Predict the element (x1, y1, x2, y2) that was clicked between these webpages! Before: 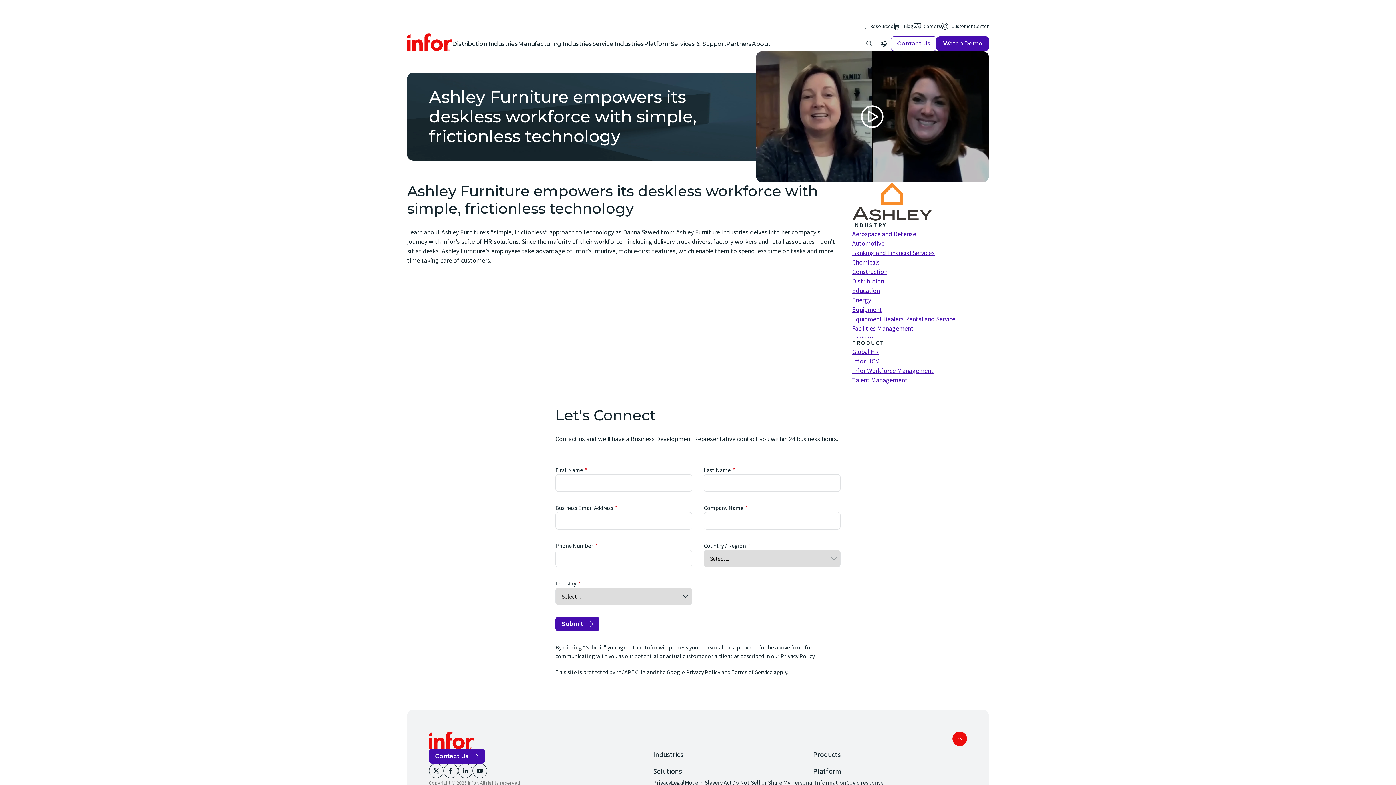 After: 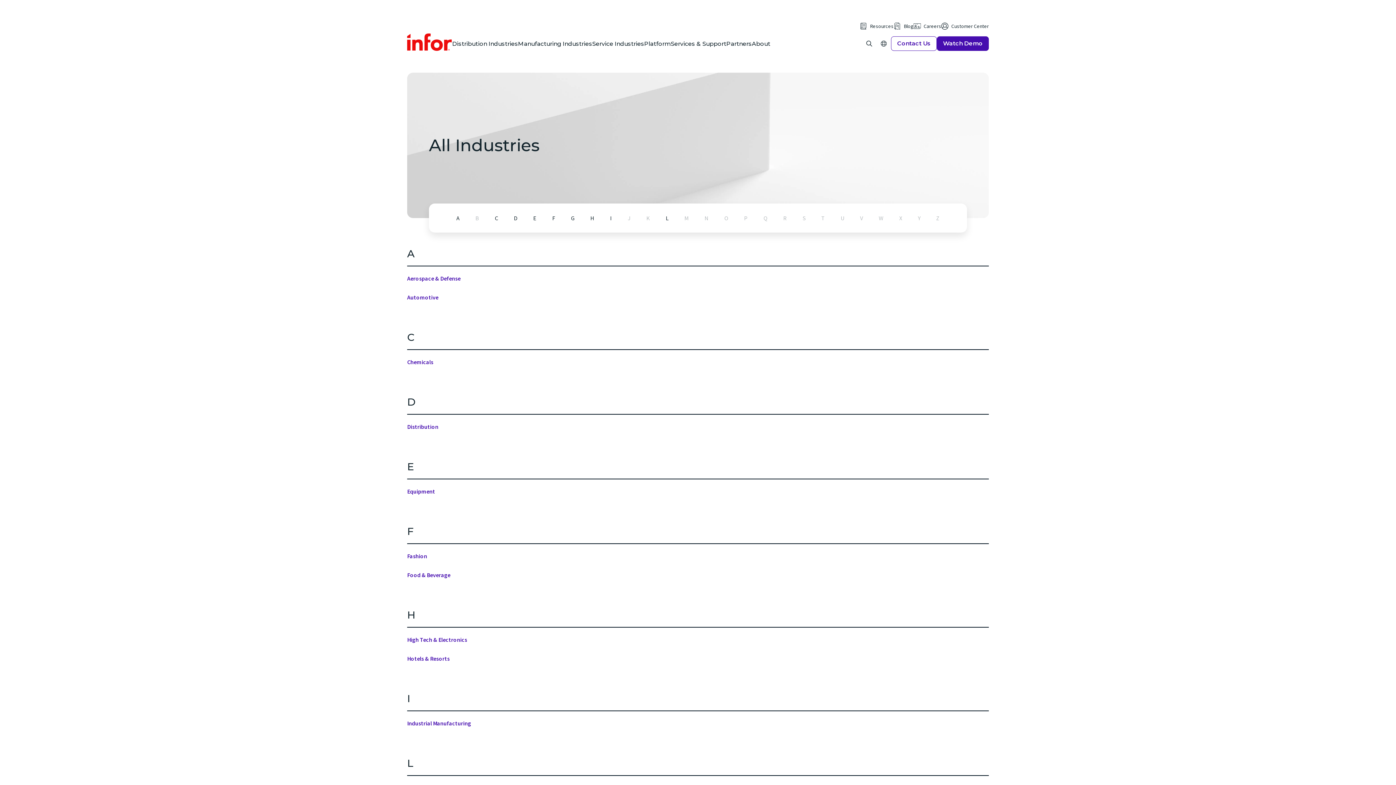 Action: label: Industries bbox: (653, 750, 683, 759)